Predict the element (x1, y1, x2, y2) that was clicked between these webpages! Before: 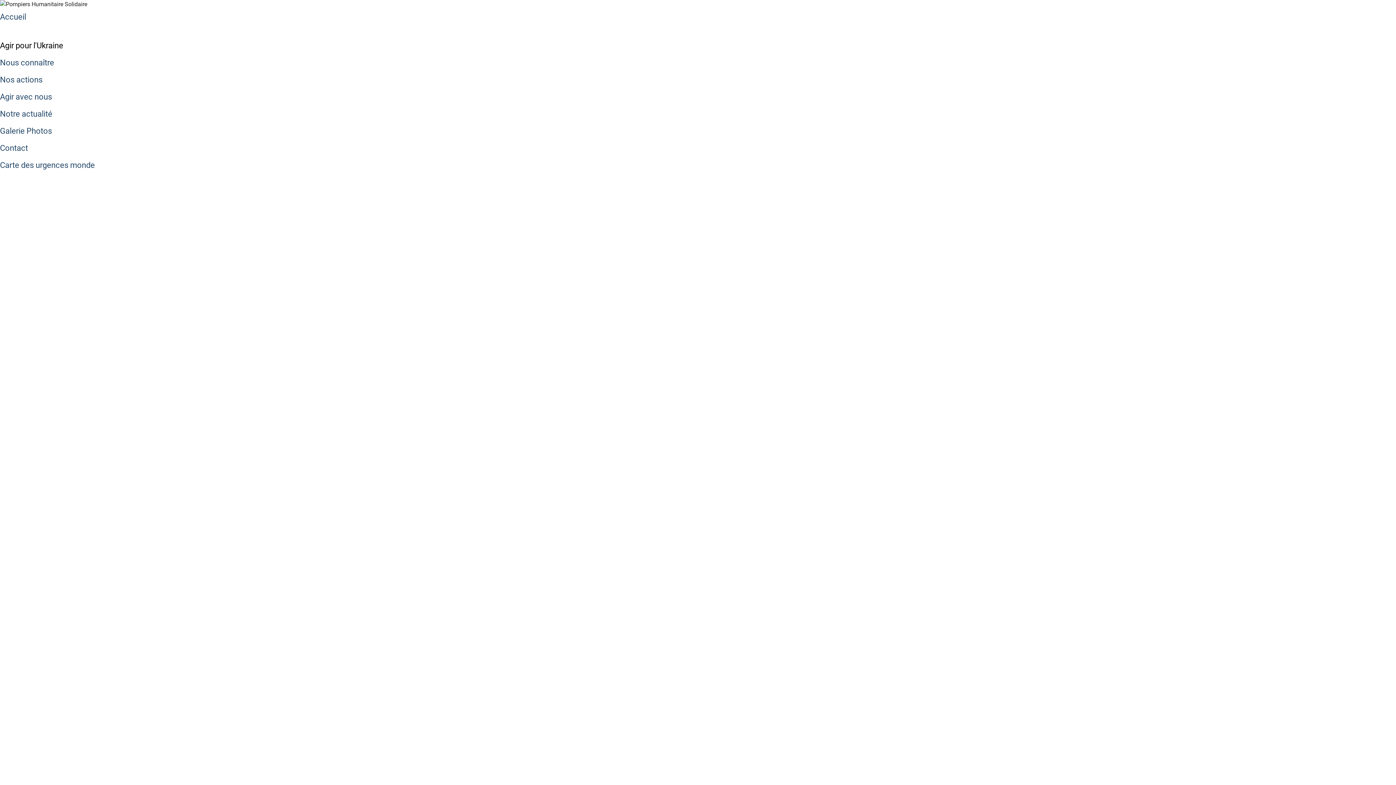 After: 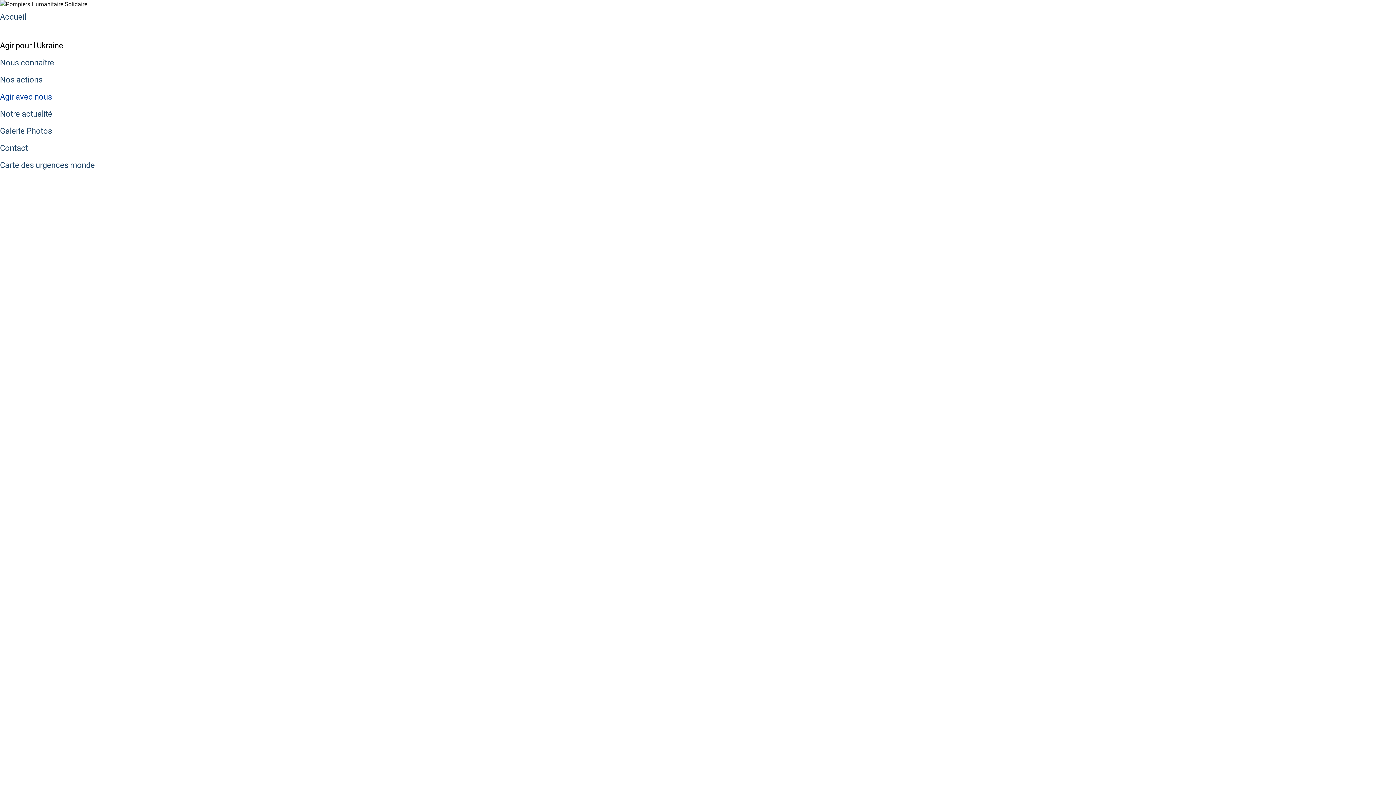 Action: bbox: (0, 88, 1396, 105) label: Agir avec nous